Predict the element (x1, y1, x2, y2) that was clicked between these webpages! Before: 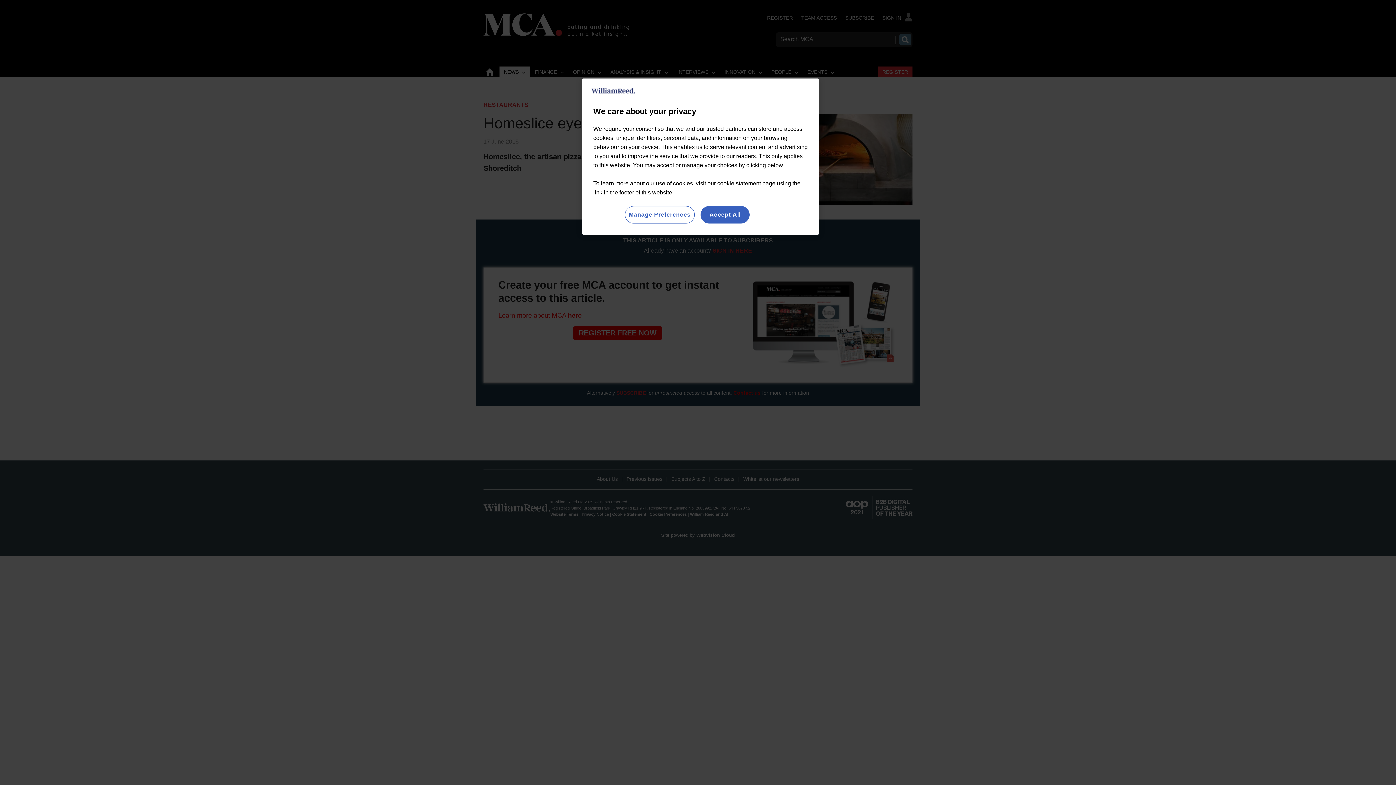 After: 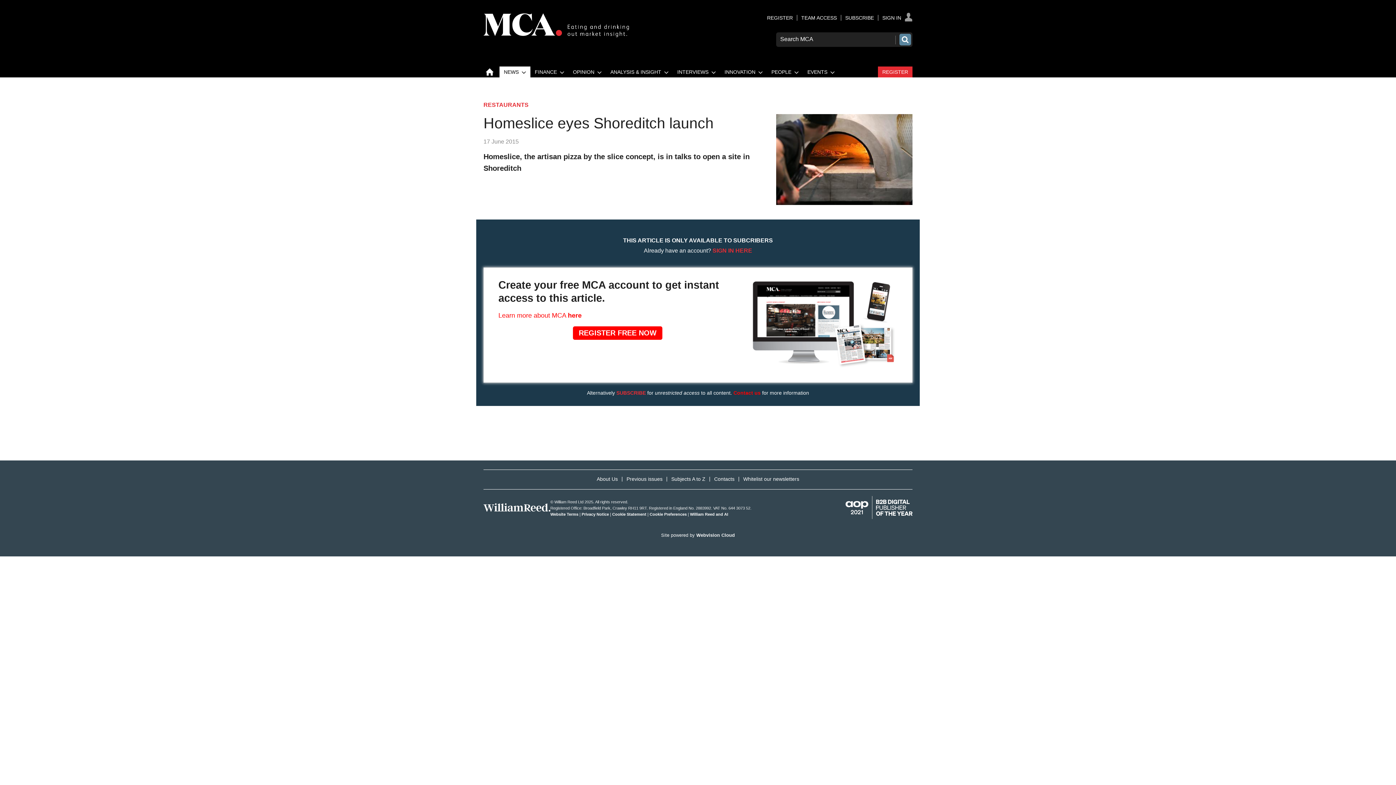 Action: bbox: (700, 206, 749, 223) label: Accept All